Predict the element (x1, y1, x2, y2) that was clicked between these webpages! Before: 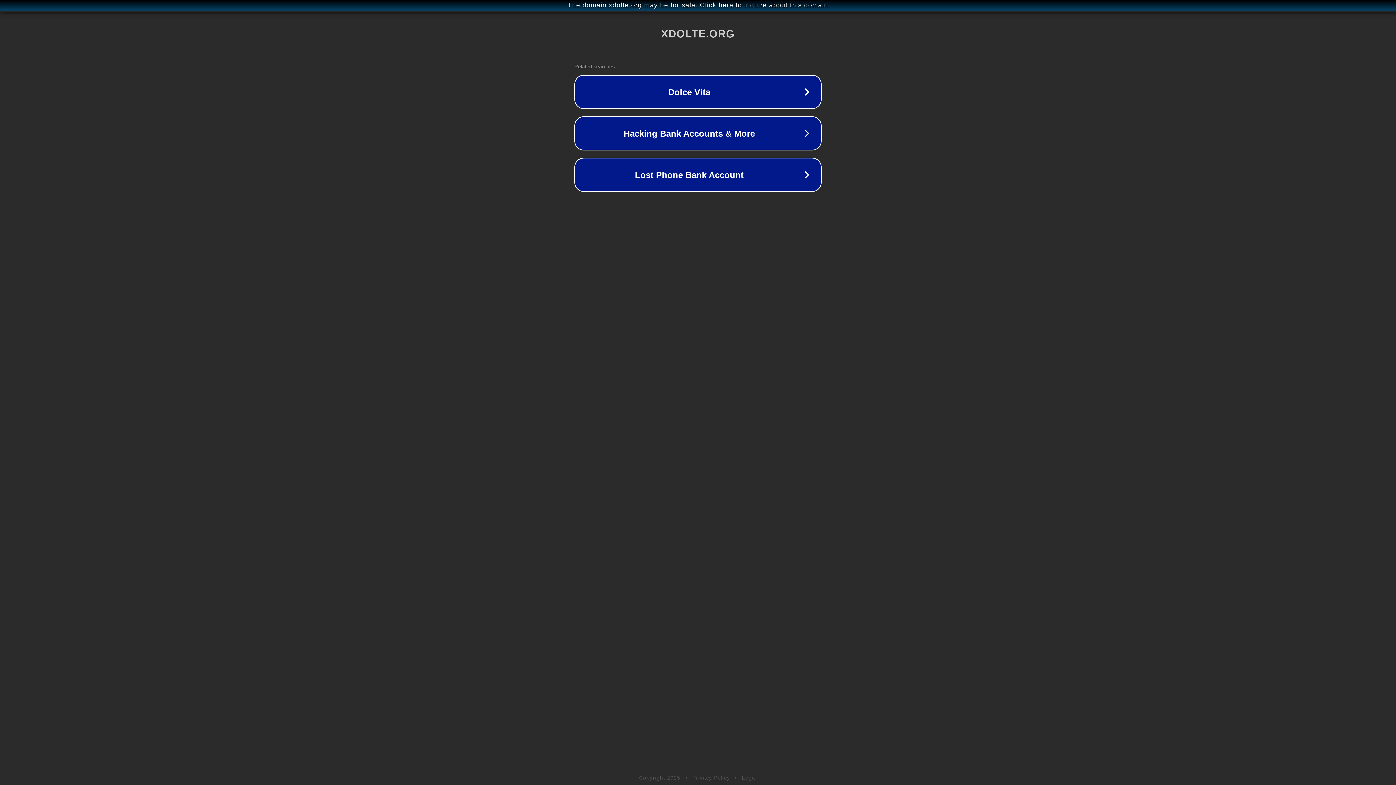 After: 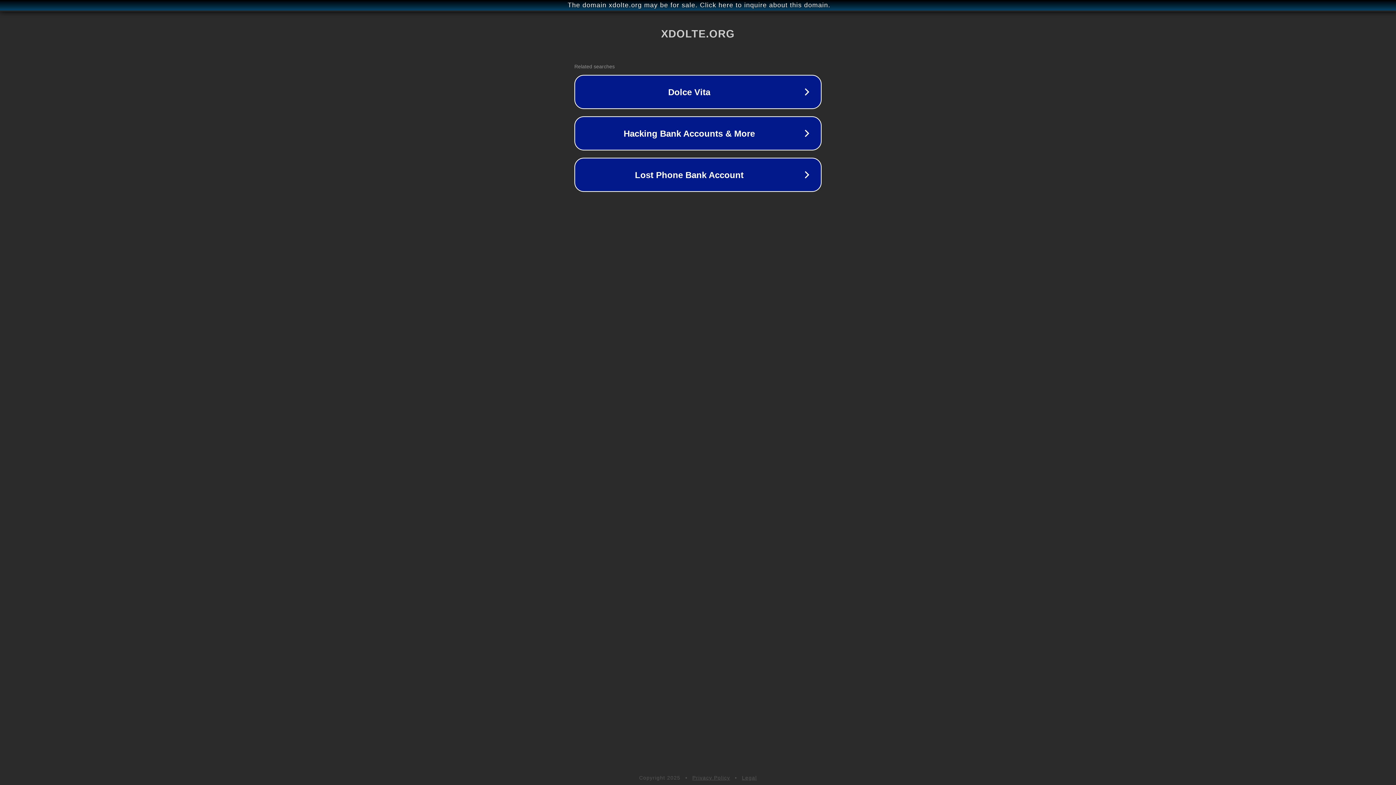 Action: label: Legal bbox: (742, 775, 757, 781)